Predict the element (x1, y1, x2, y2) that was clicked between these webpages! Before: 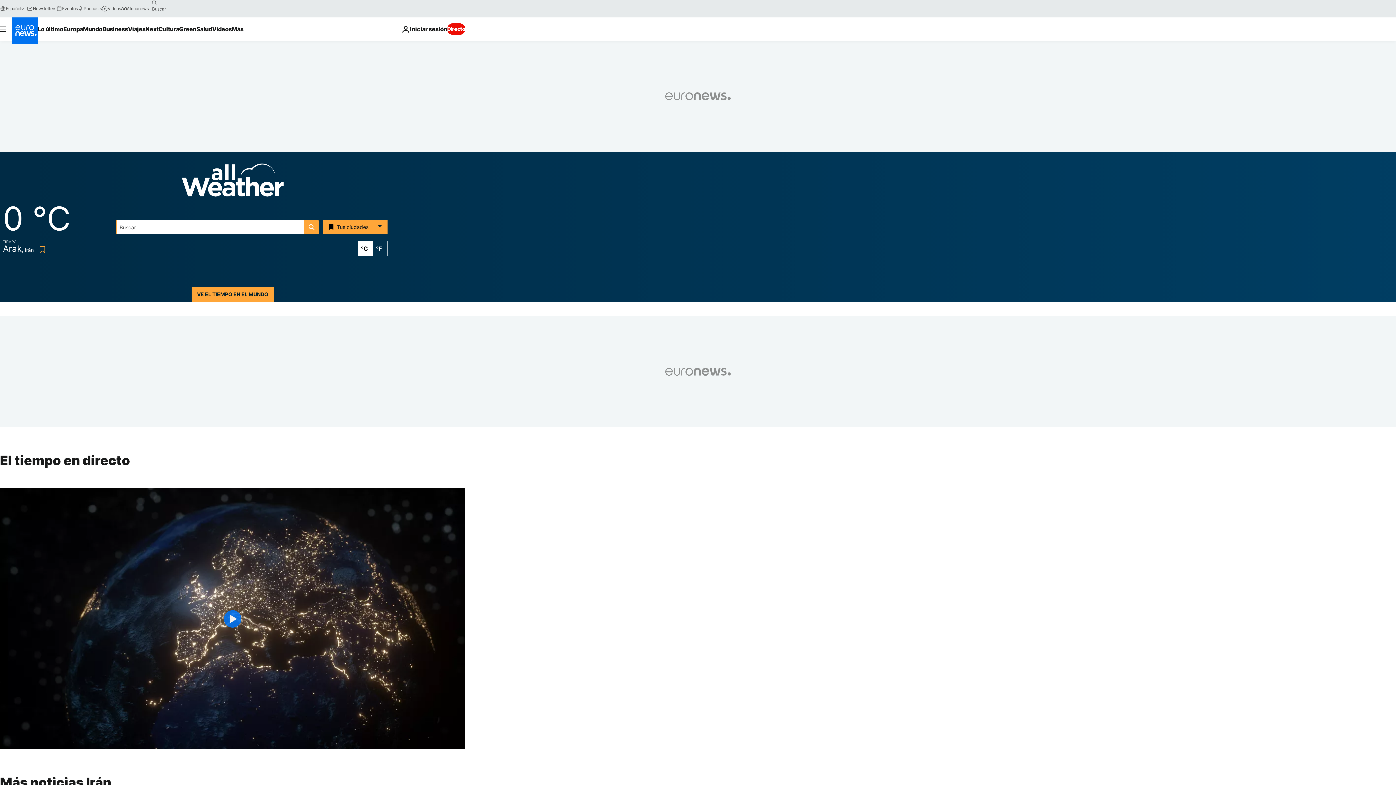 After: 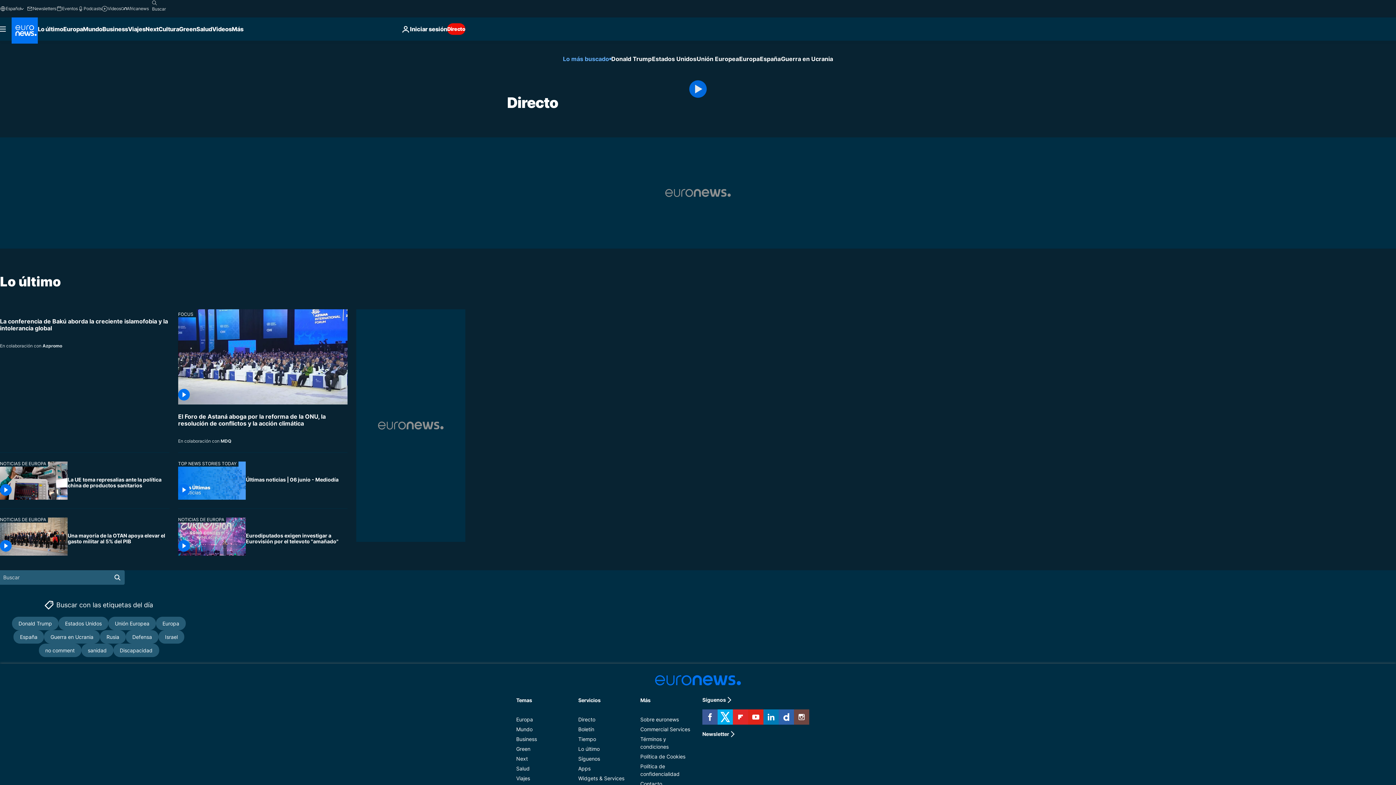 Action: label: Directo bbox: (447, 23, 465, 34)